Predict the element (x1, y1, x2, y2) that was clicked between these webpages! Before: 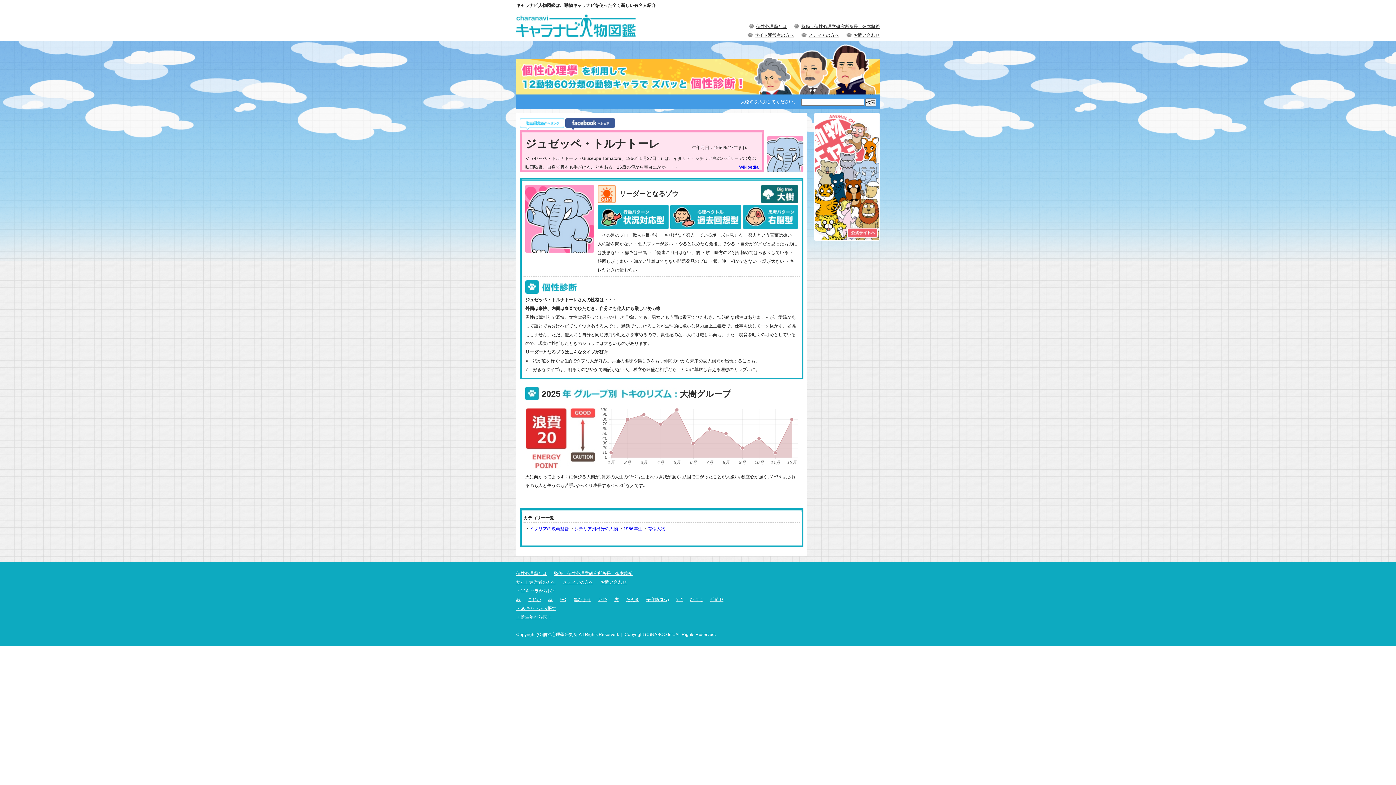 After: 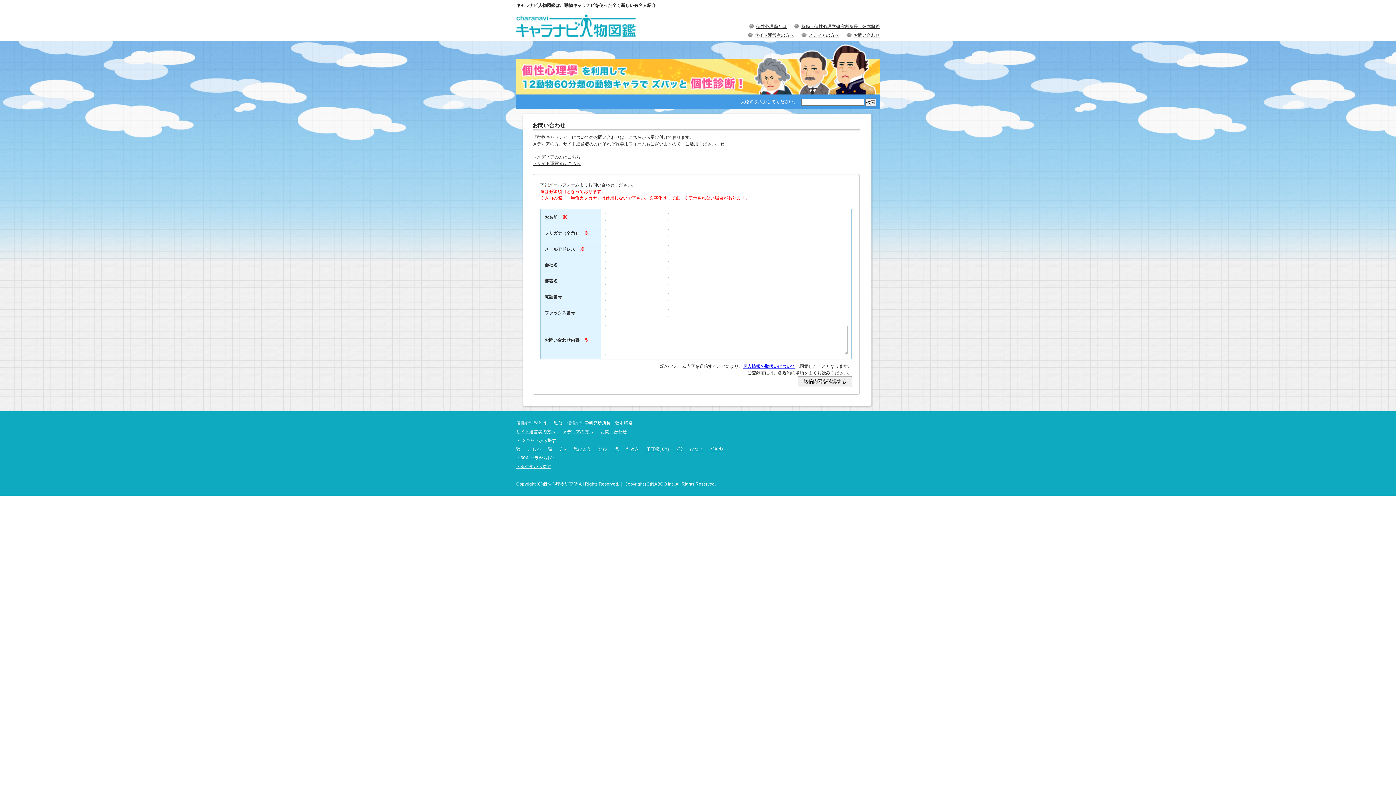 Action: label: お問い合わせ bbox: (853, 30, 880, 39)